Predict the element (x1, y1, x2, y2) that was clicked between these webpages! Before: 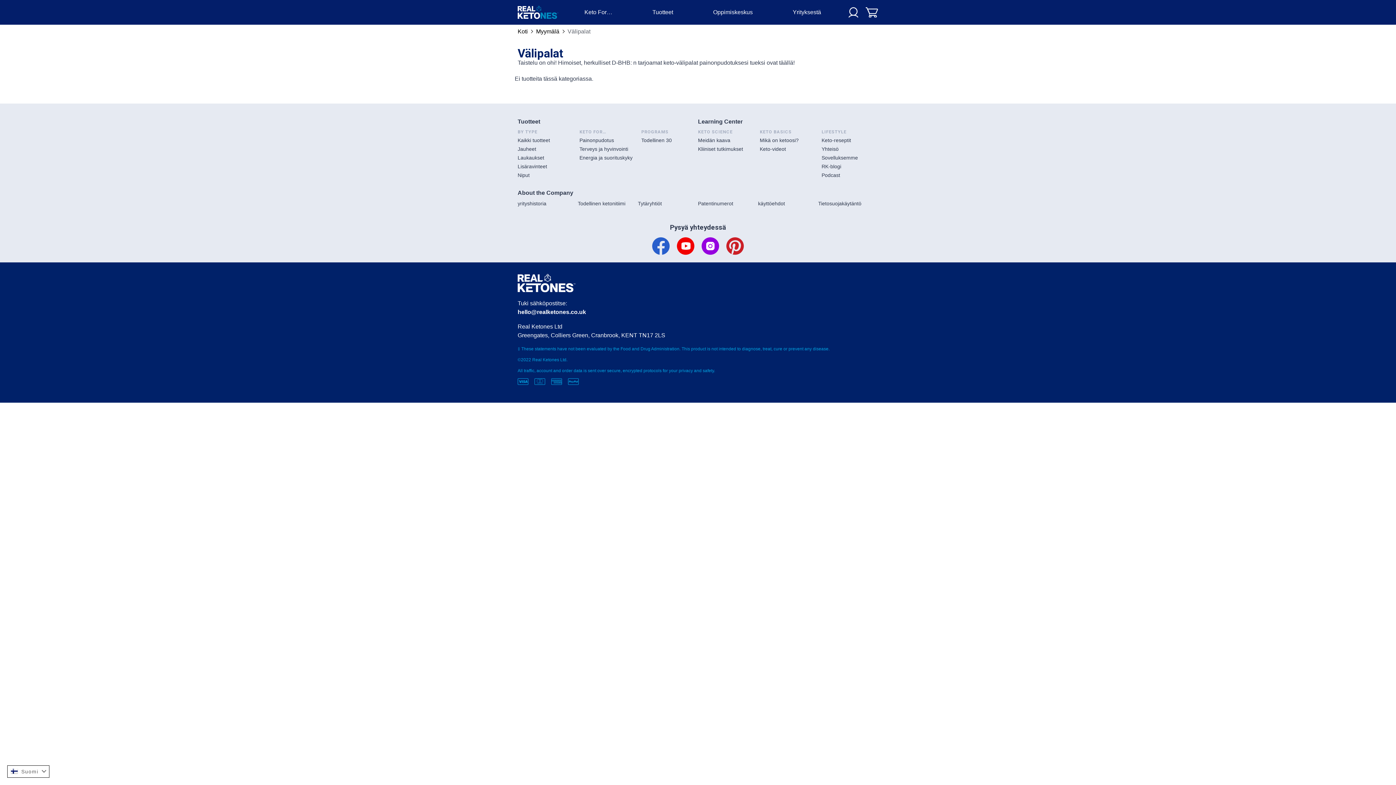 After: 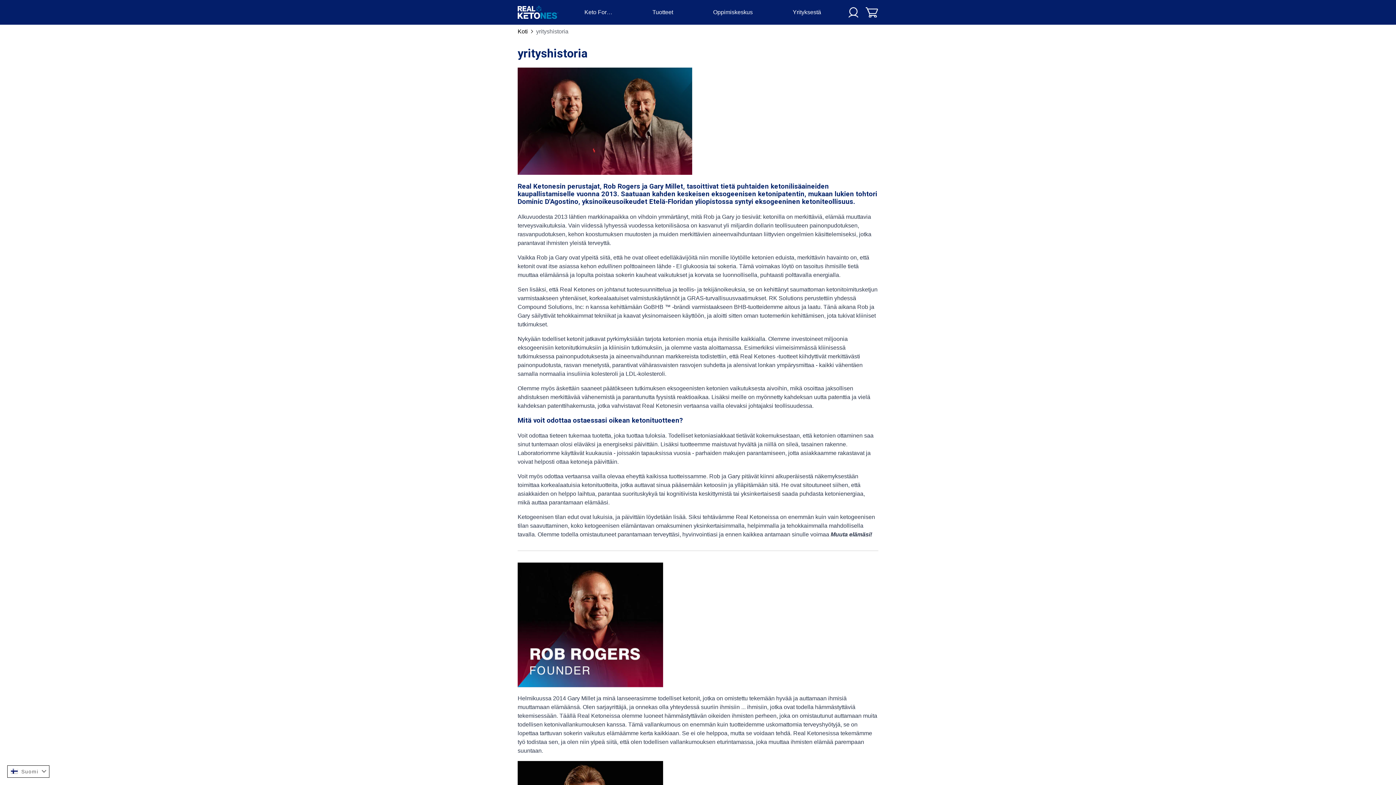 Action: bbox: (517, 200, 546, 206) label: yrityshistoria